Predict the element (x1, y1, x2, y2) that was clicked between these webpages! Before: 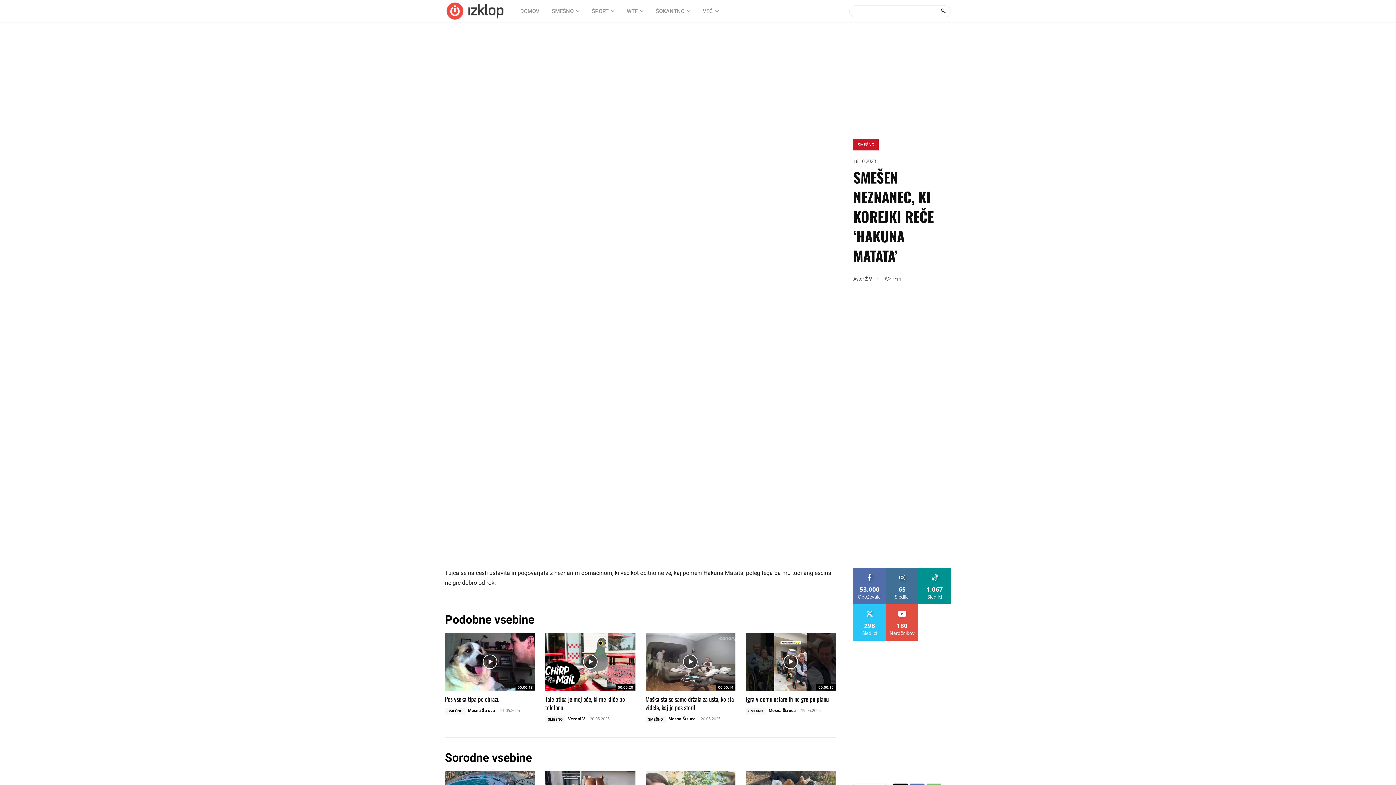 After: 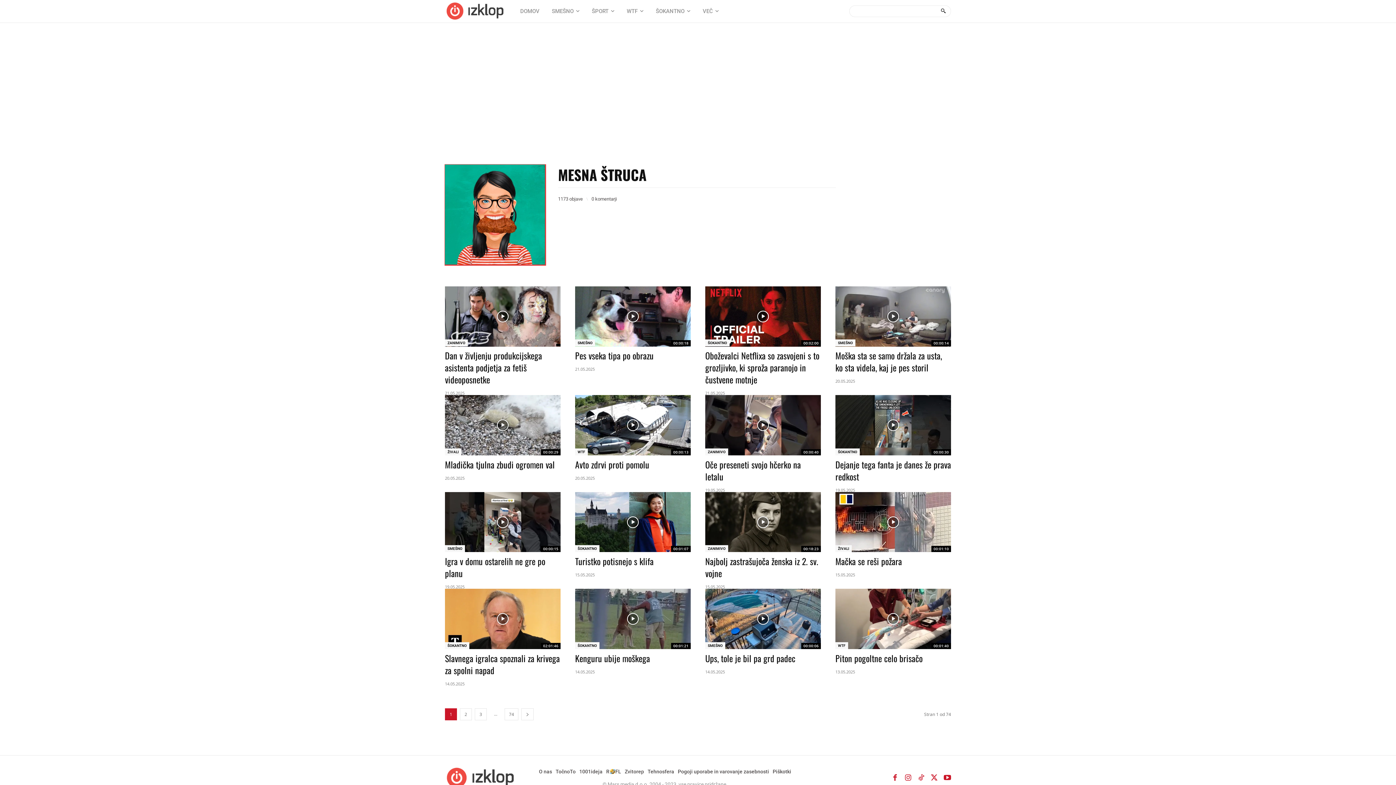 Action: label: Mesna Štruca bbox: (468, 708, 495, 713)